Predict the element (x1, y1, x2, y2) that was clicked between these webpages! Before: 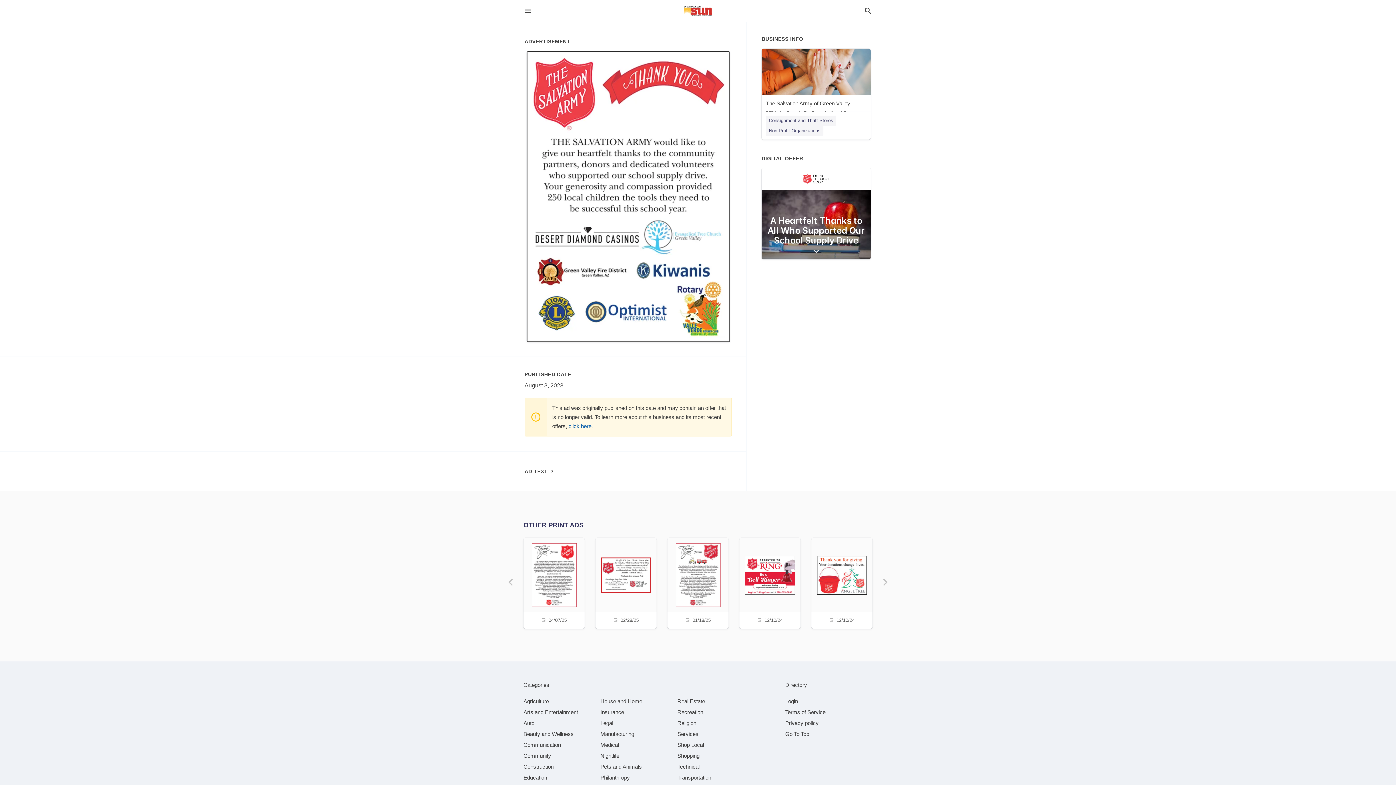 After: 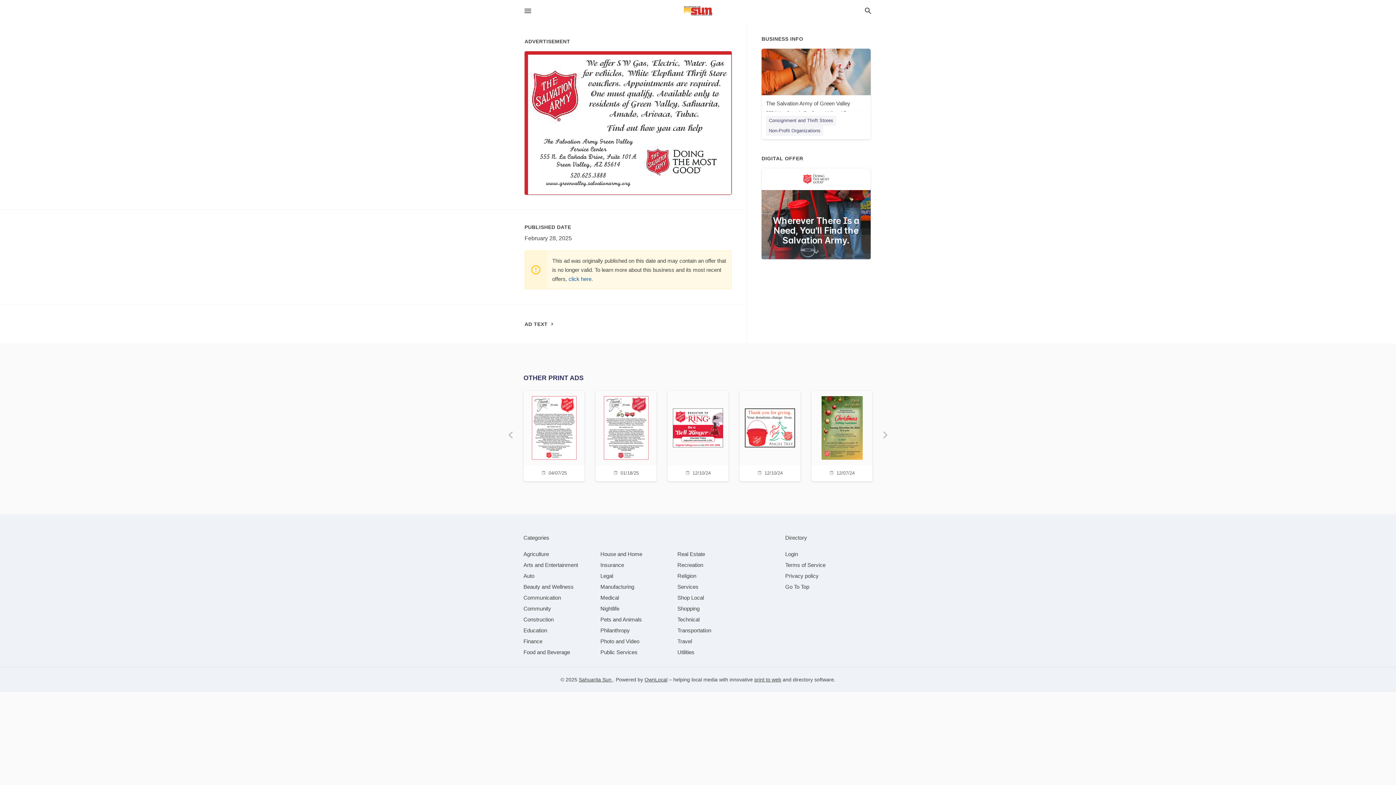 Action: label: 02/28/25 bbox: (600, 538, 652, 627)